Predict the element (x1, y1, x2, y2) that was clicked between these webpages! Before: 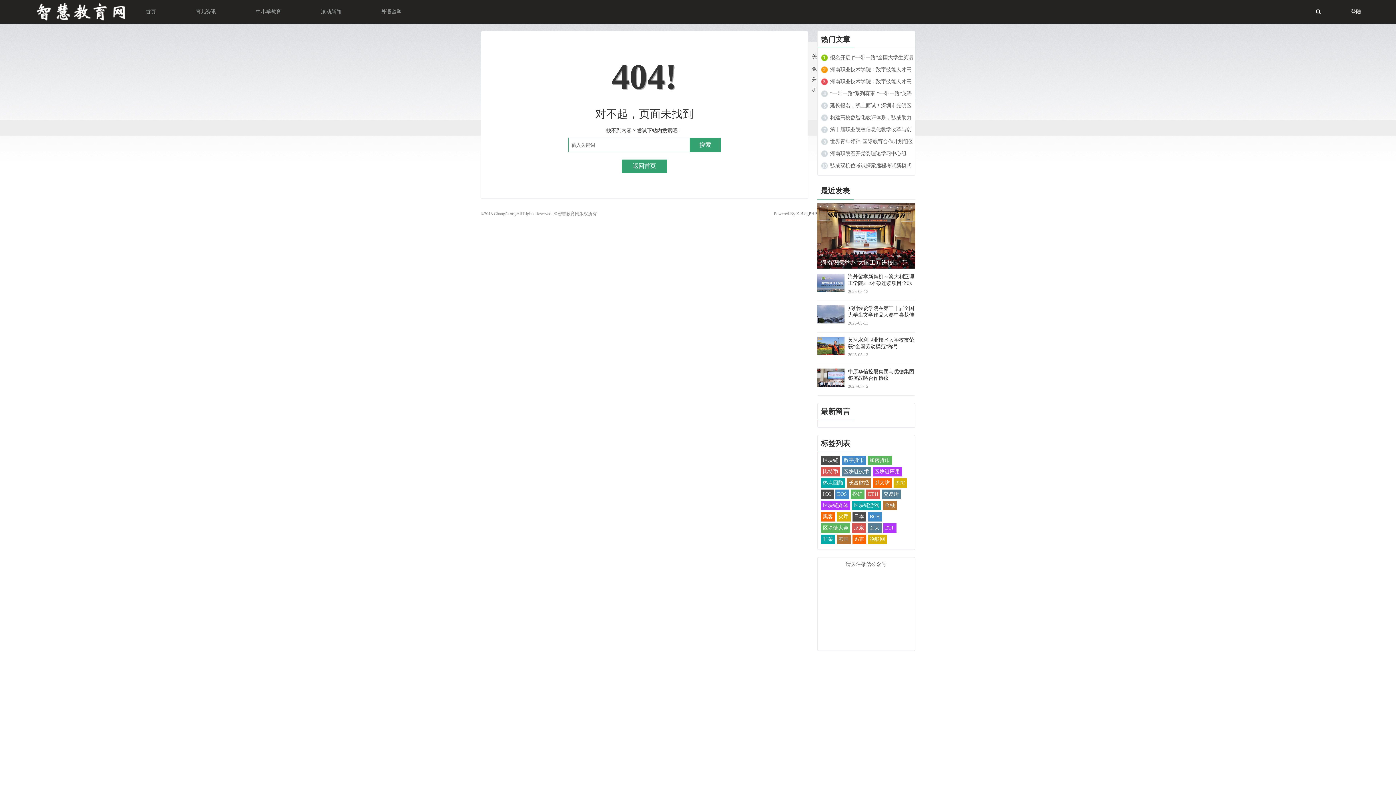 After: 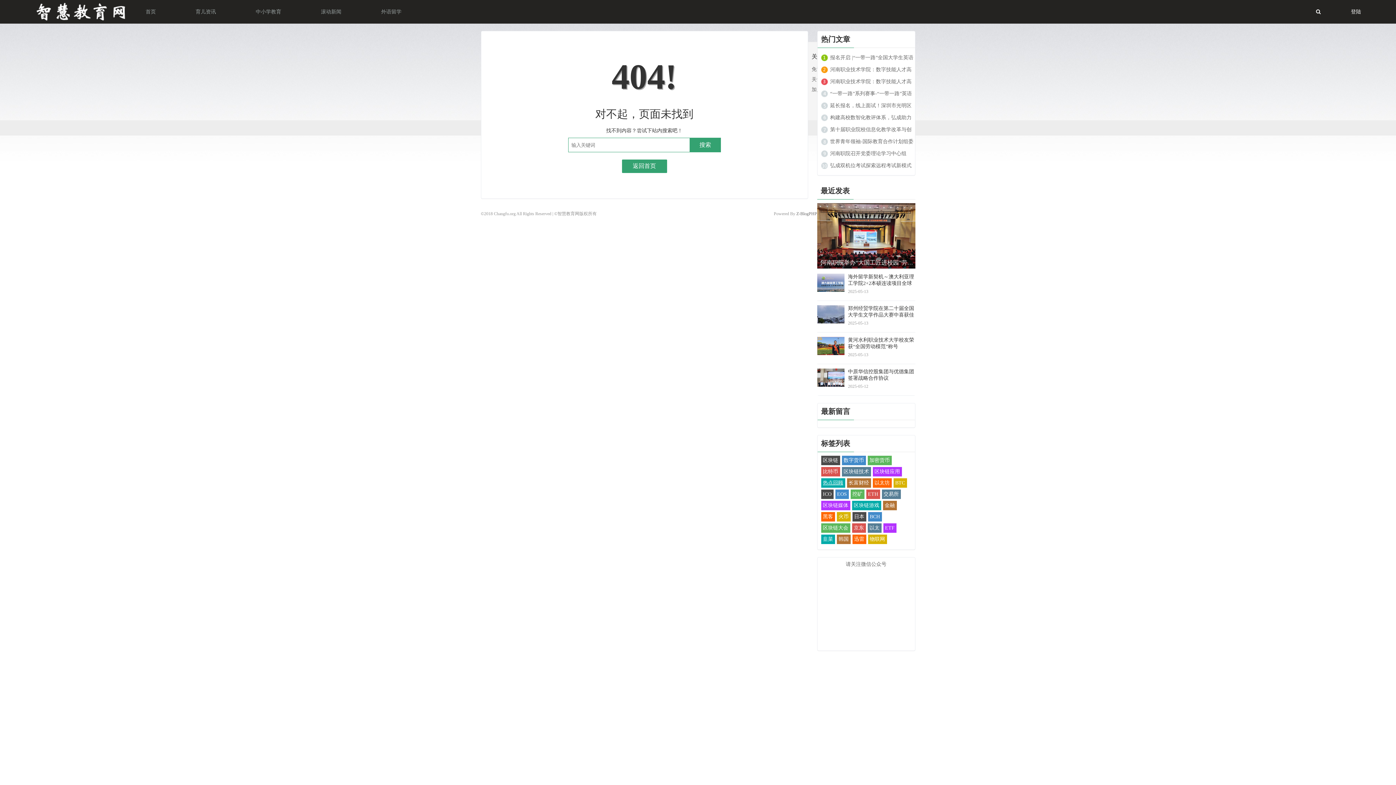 Action: bbox: (821, 478, 845, 488) label: 热点回顾